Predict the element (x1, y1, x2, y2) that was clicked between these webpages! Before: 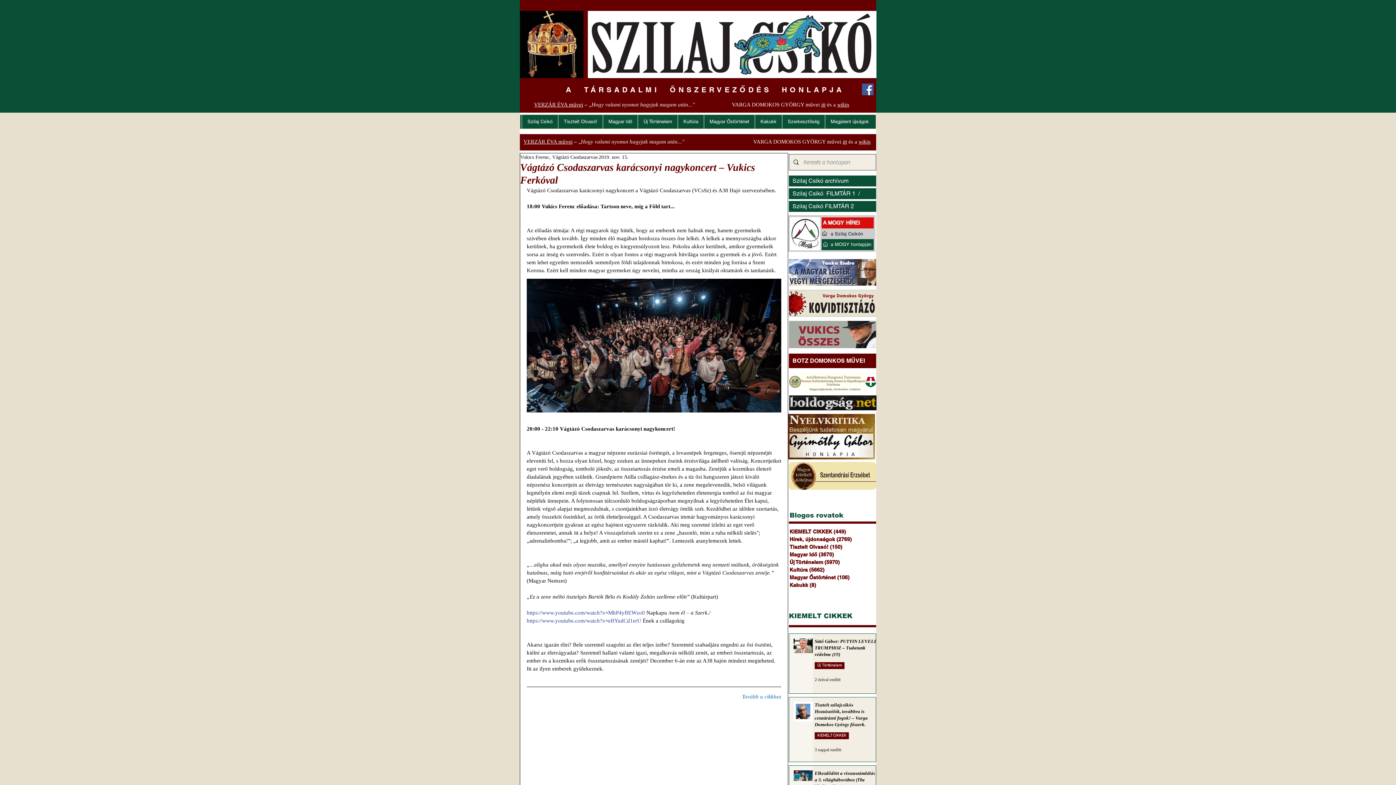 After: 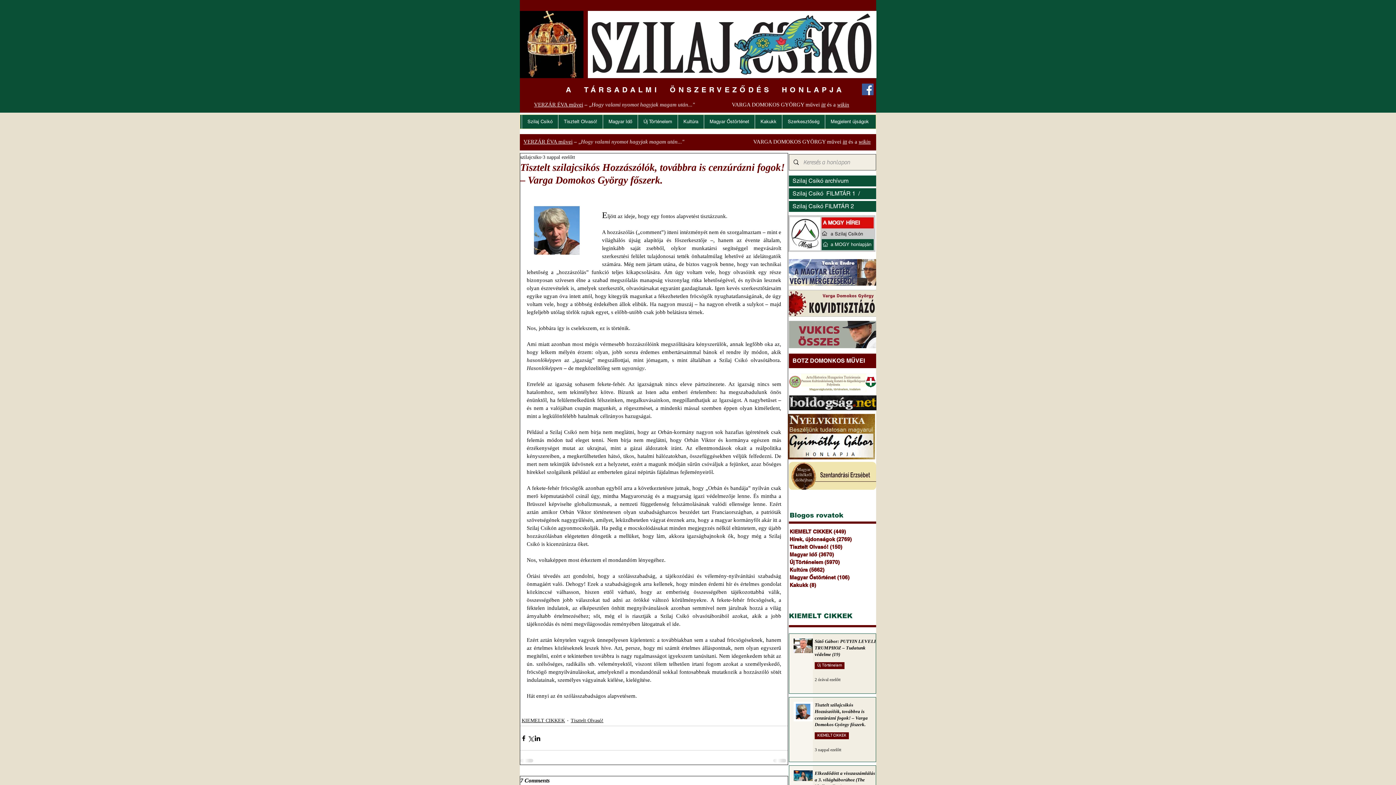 Action: label: Tisztelt szilajcsikós Hozzászólók, továbbra is cenzúrázni fogok! – Varga Domokos György főszerk. bbox: (814, 702, 877, 731)